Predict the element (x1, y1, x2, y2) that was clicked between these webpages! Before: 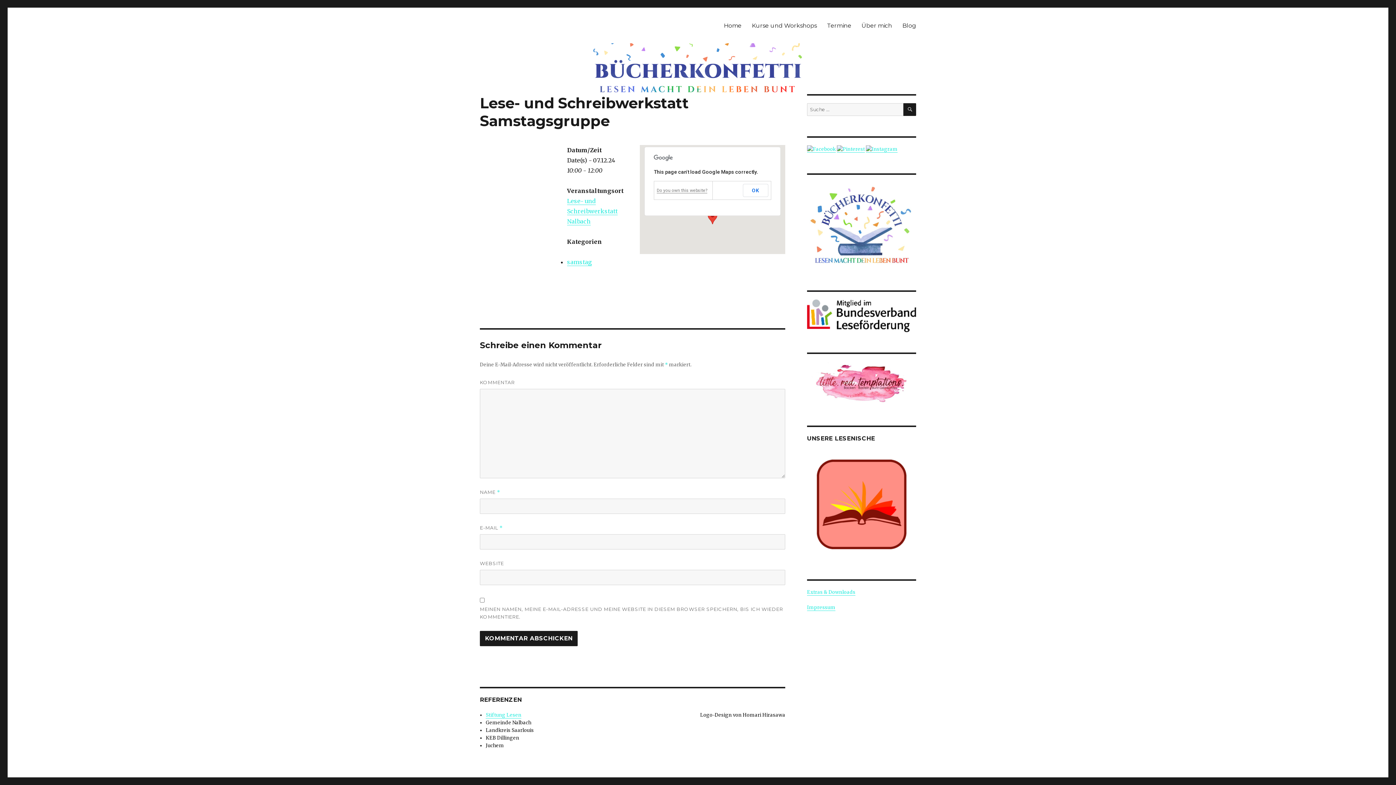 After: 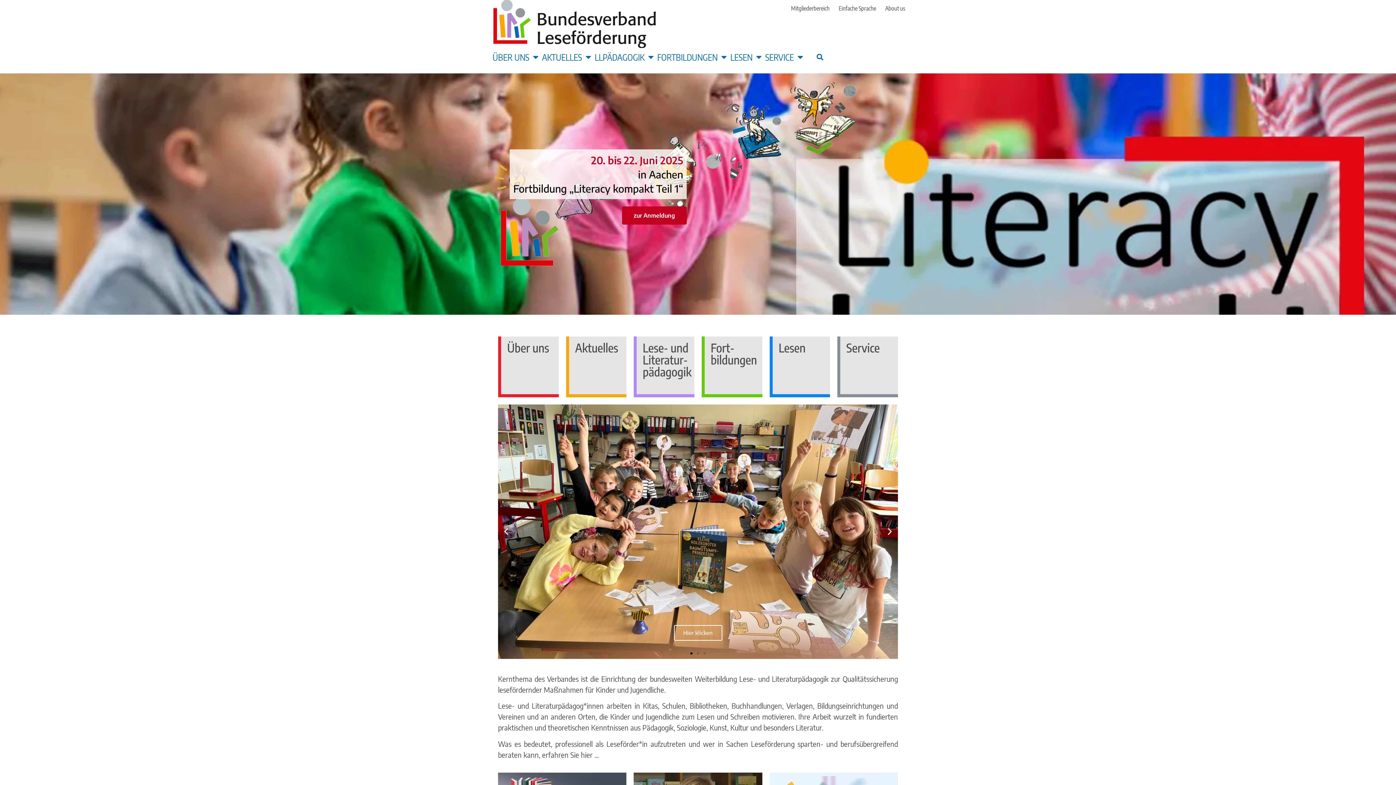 Action: bbox: (807, 312, 916, 318)